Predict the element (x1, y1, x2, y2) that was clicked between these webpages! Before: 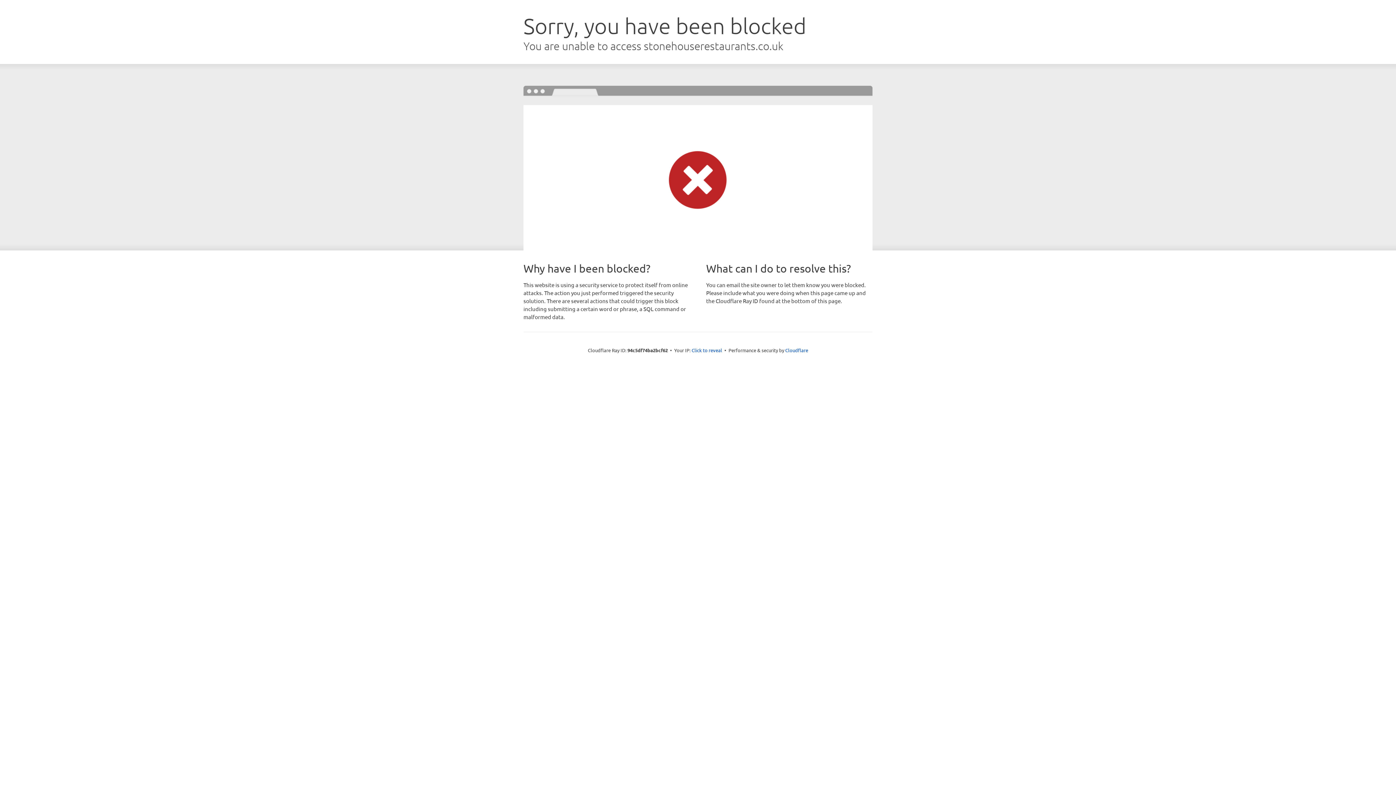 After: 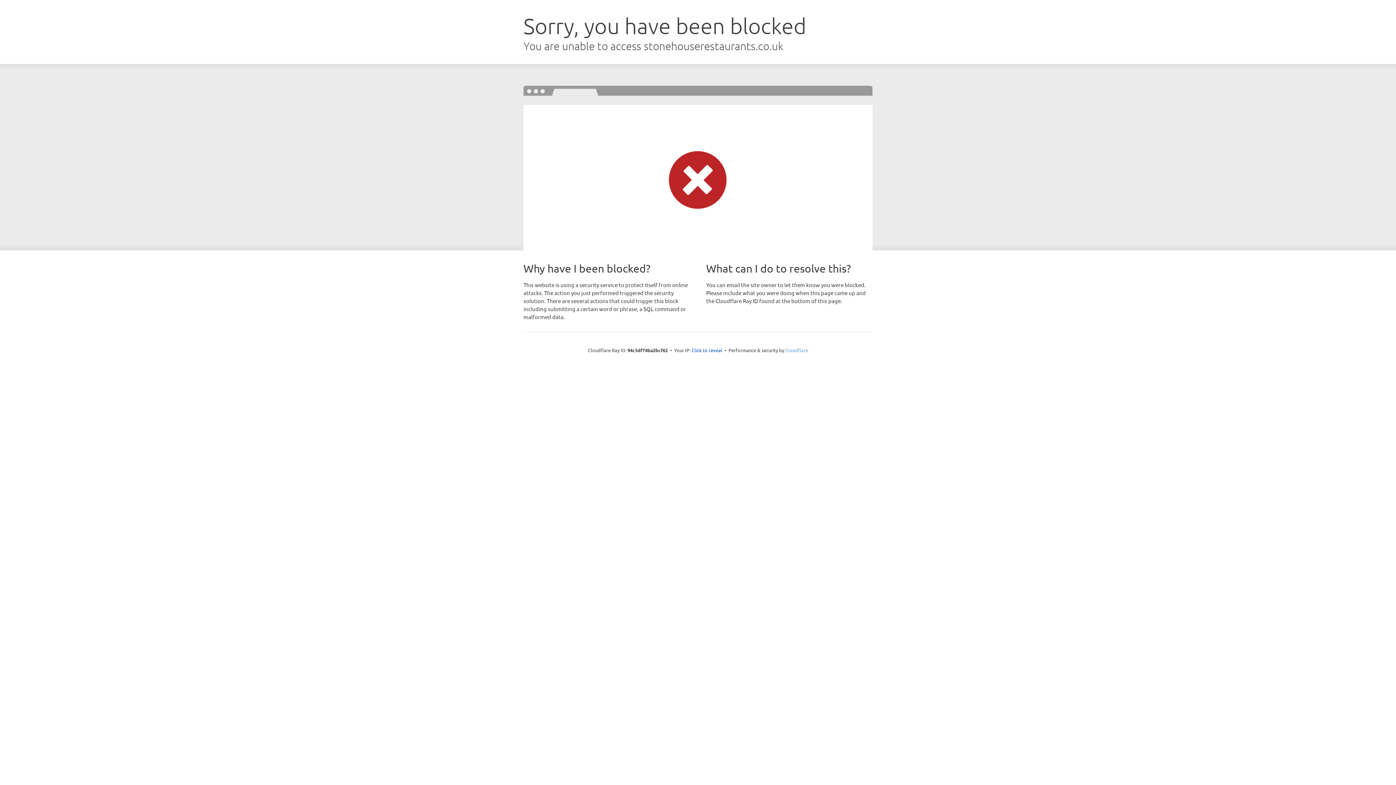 Action: bbox: (785, 347, 808, 353) label: Cloudflare